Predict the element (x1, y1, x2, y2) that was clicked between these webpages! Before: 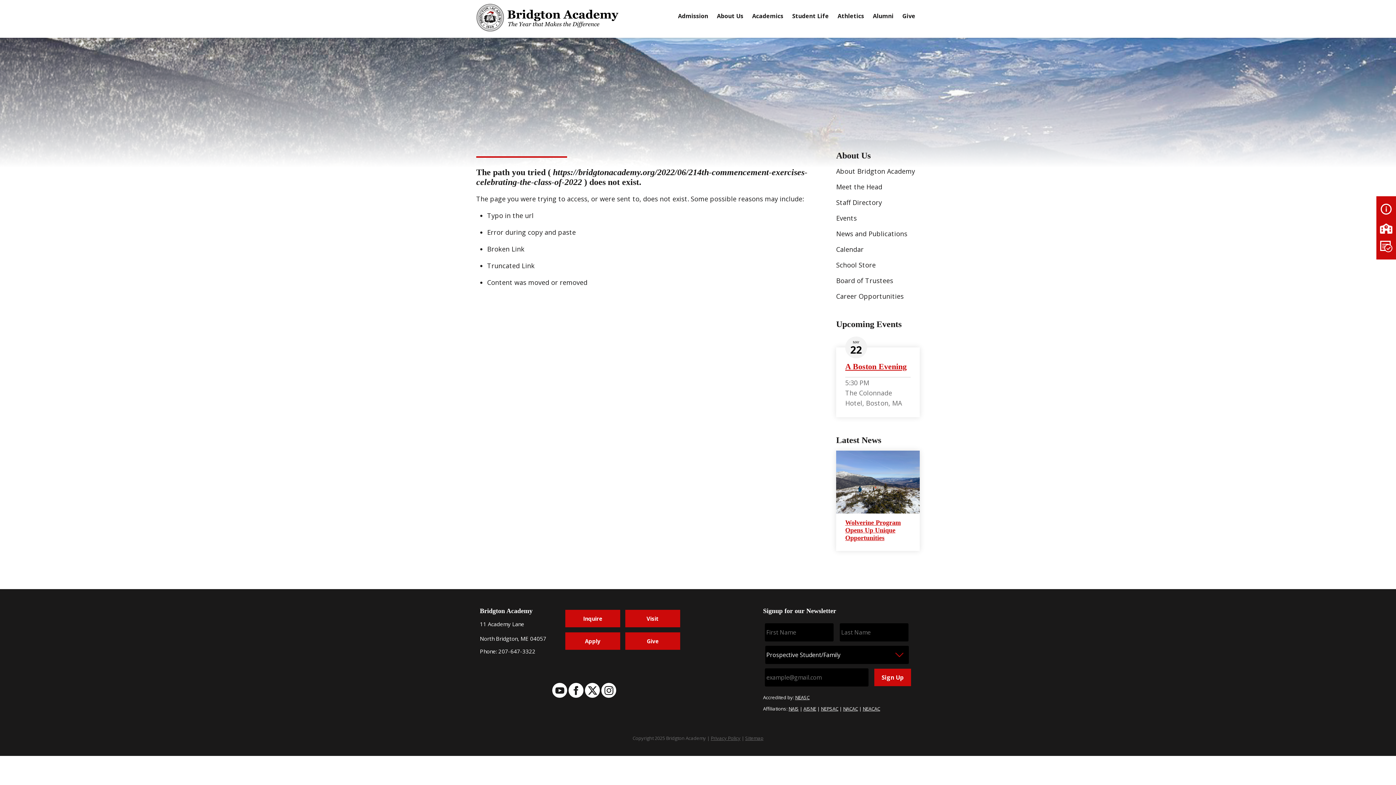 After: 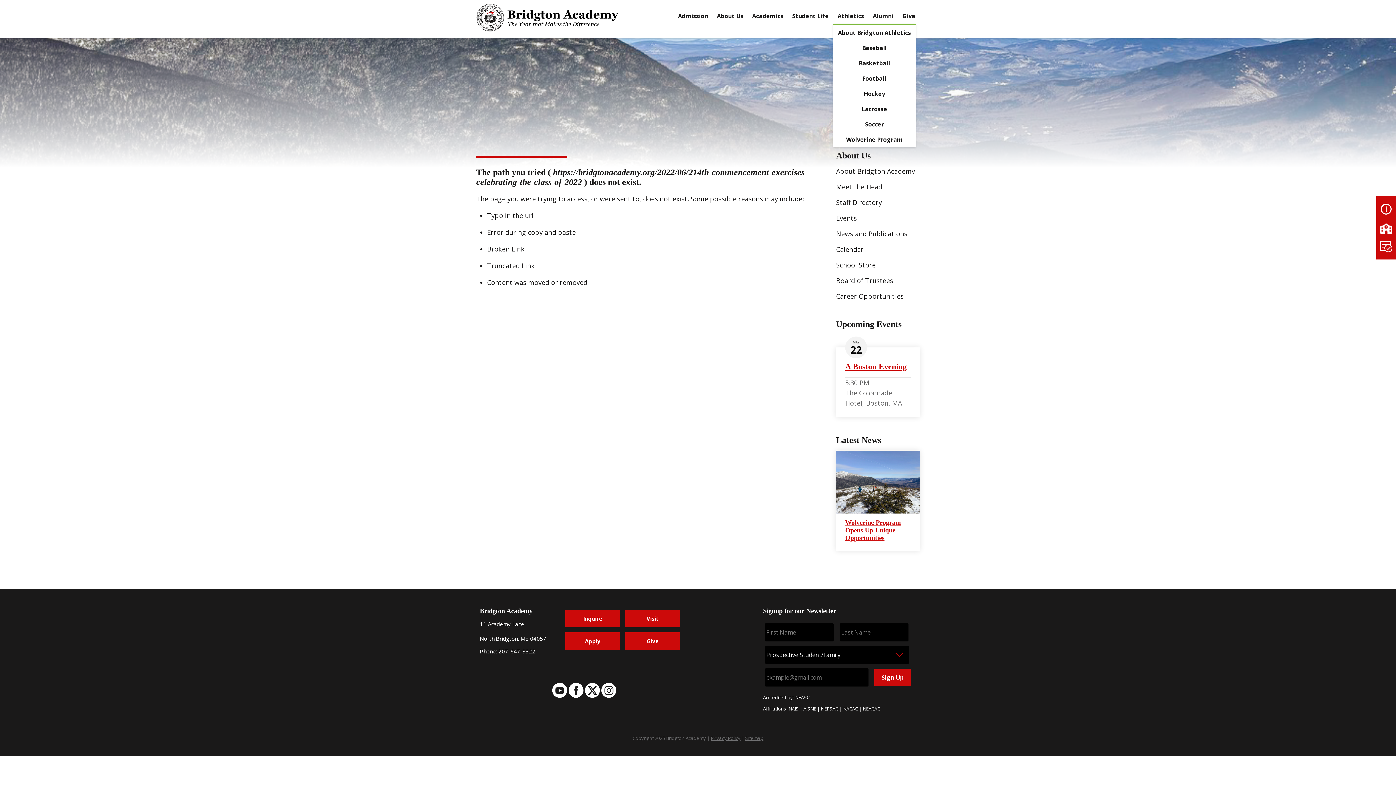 Action: label: Athletics bbox: (833, 5, 868, 32)